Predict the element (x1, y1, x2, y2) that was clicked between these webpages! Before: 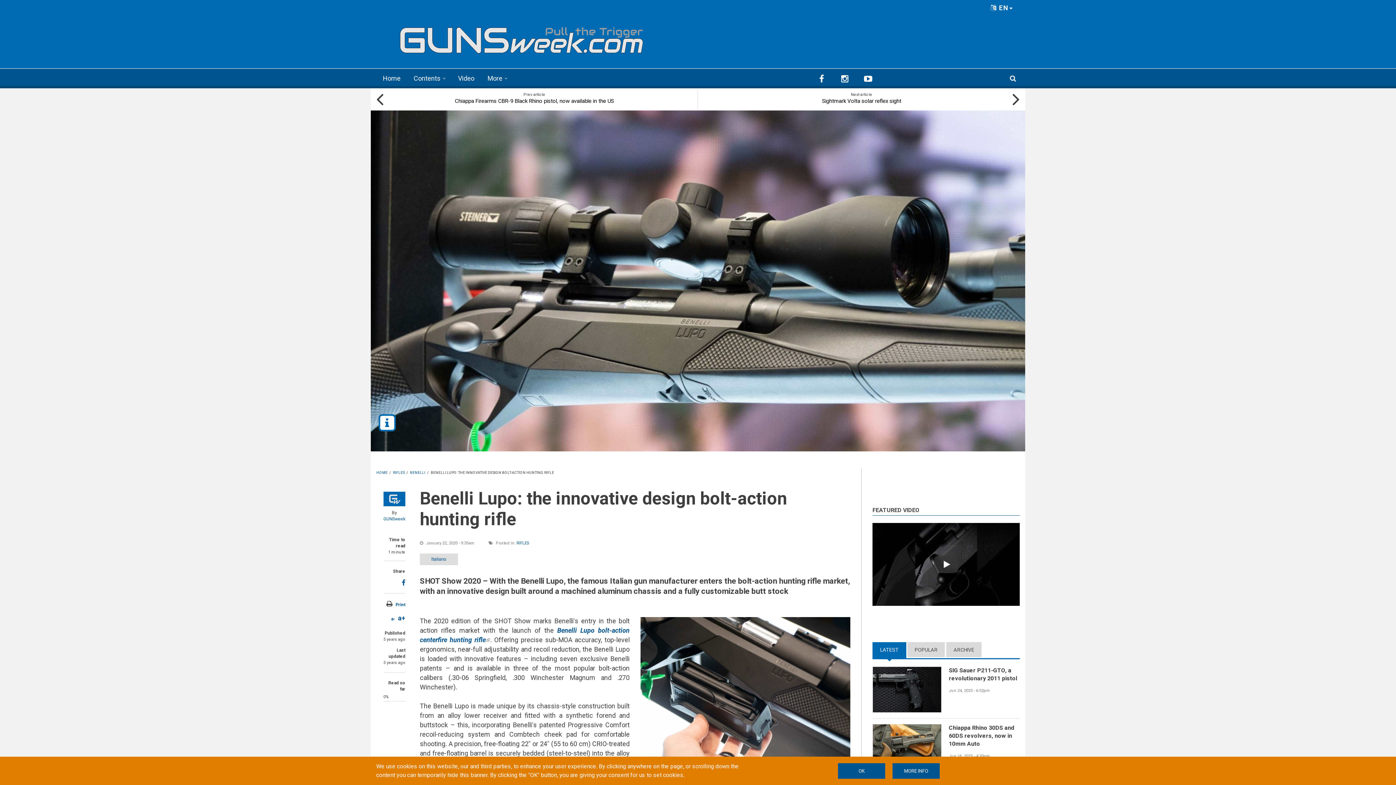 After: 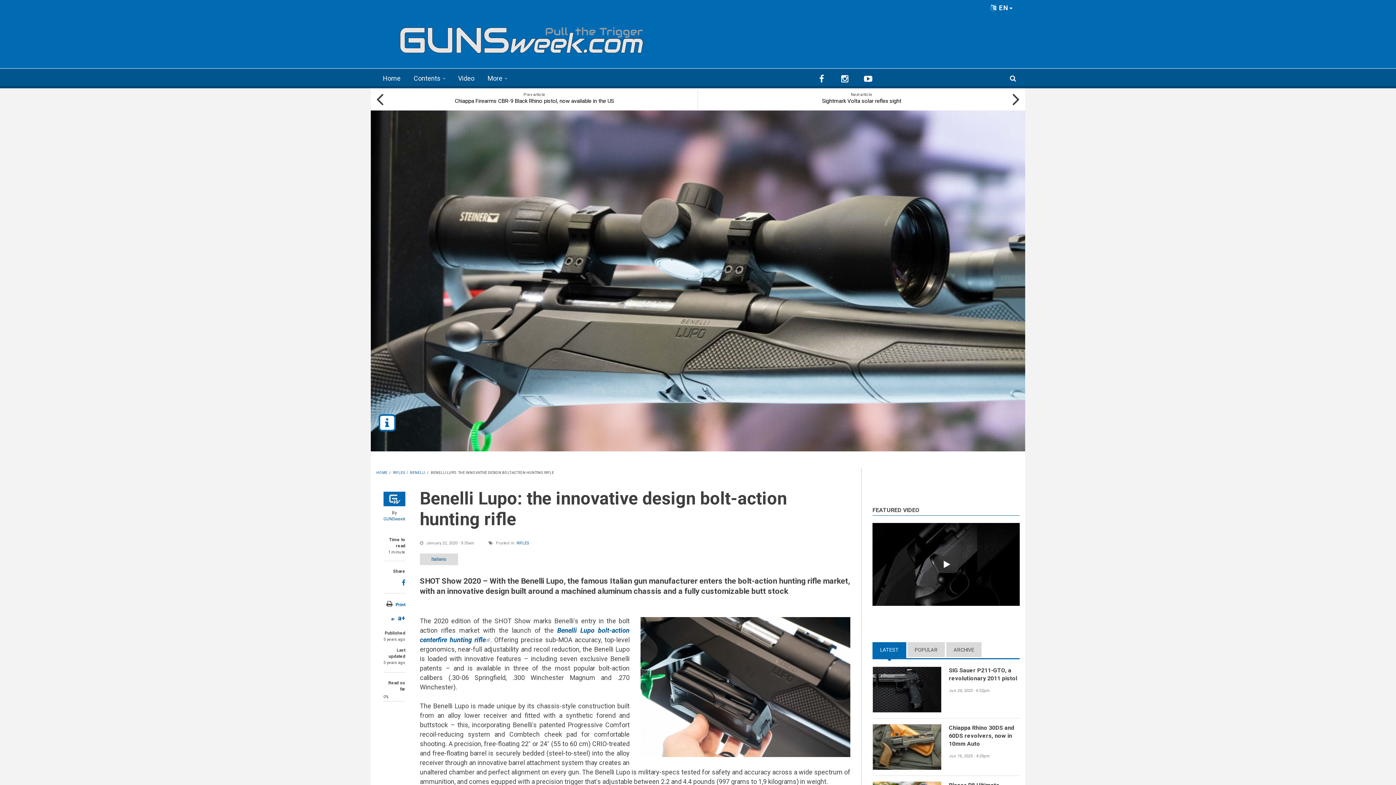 Action: bbox: (401, 579, 405, 587)